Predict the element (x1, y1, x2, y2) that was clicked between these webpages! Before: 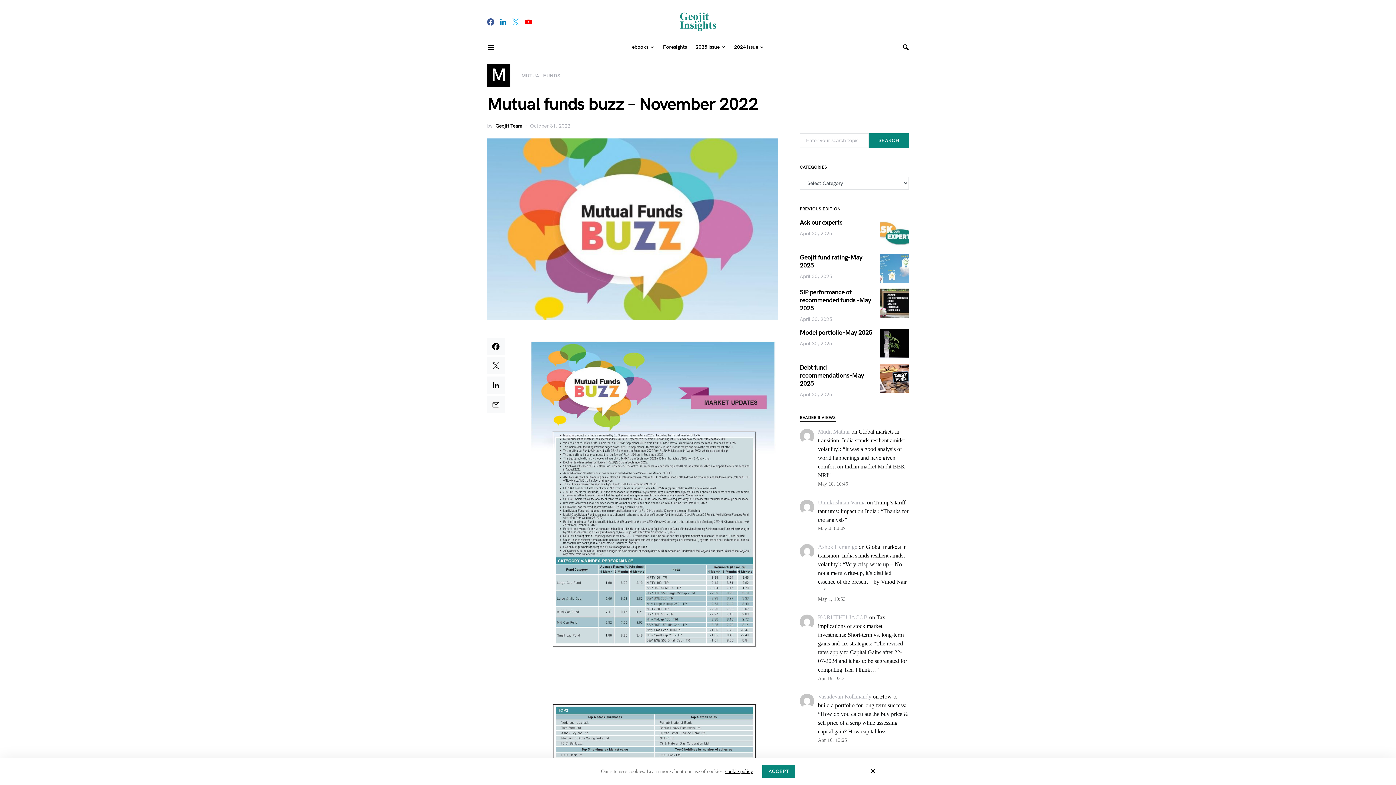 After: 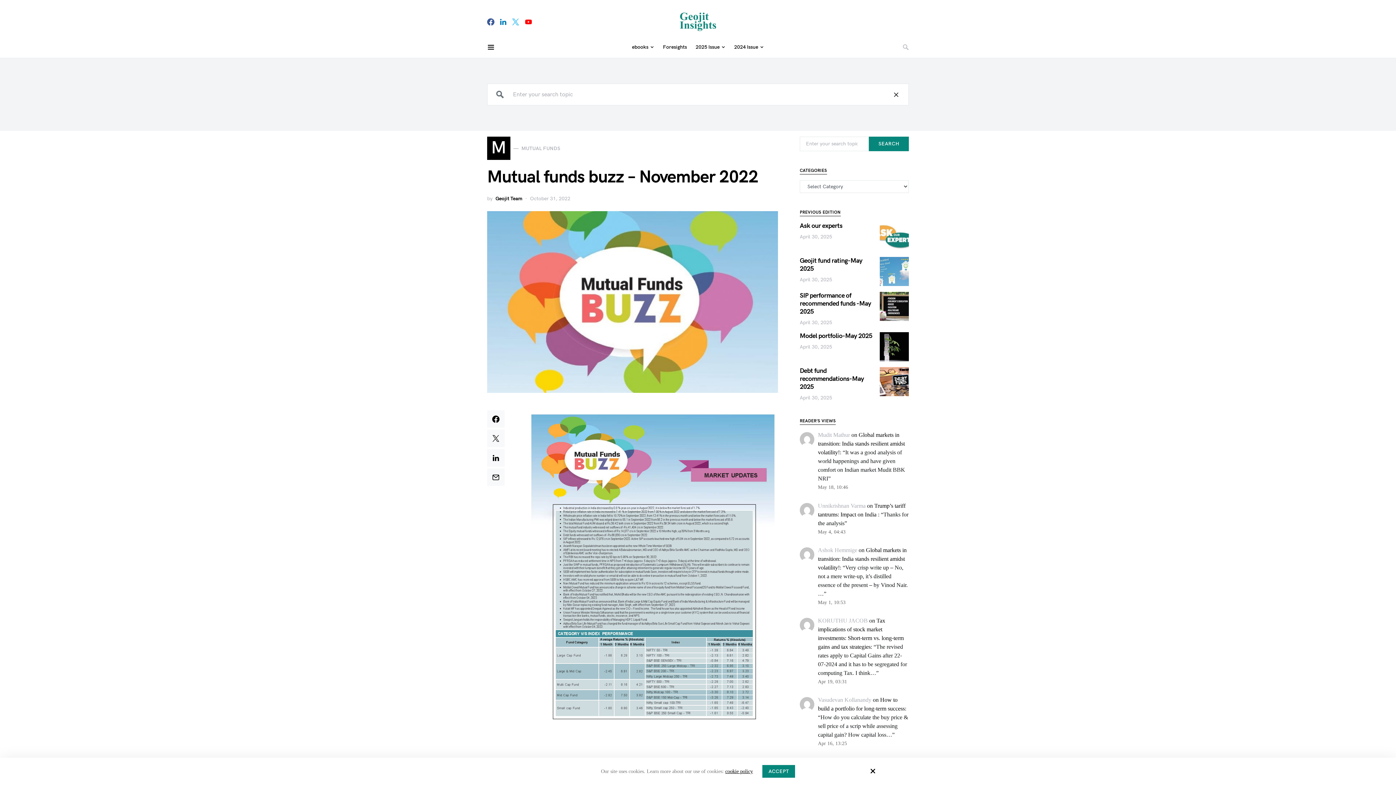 Action: bbox: (903, 41, 909, 52)